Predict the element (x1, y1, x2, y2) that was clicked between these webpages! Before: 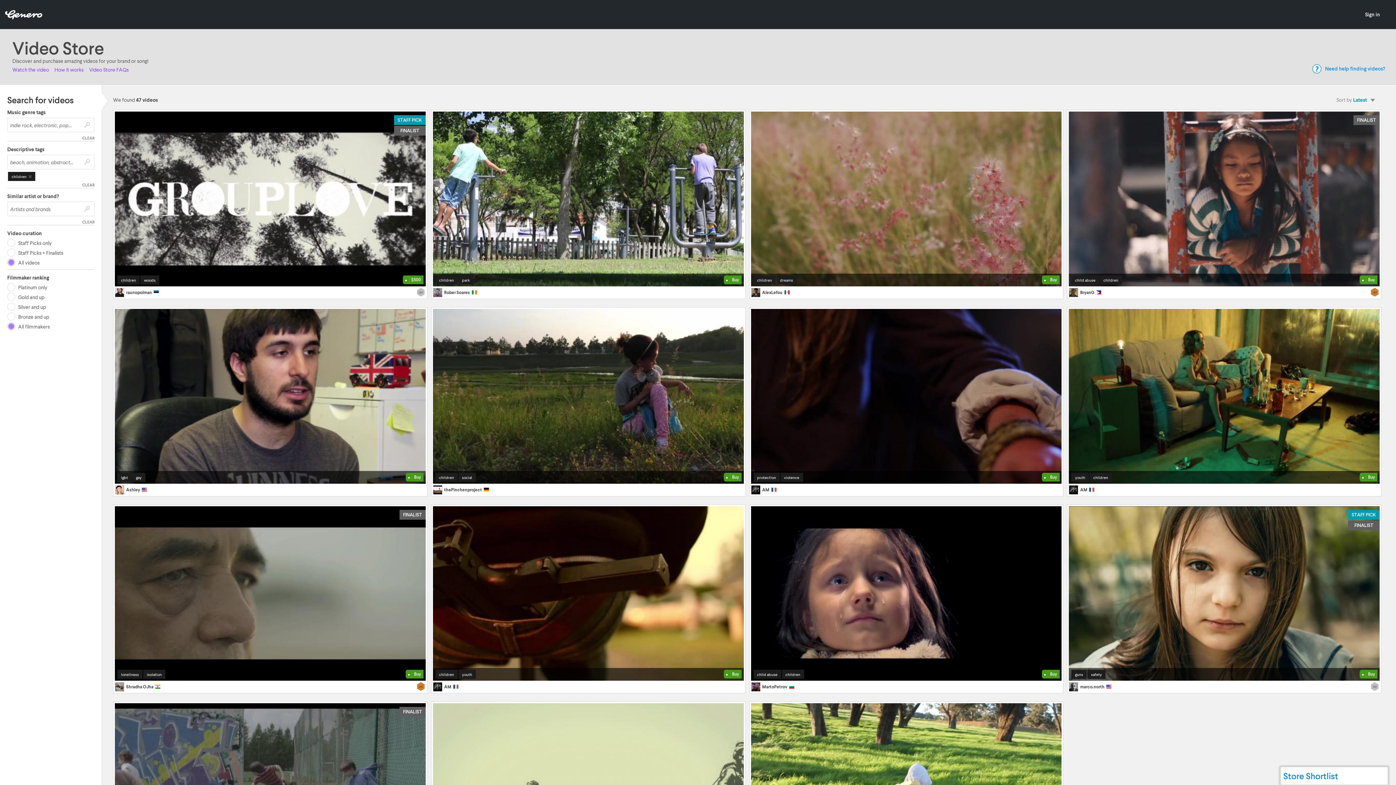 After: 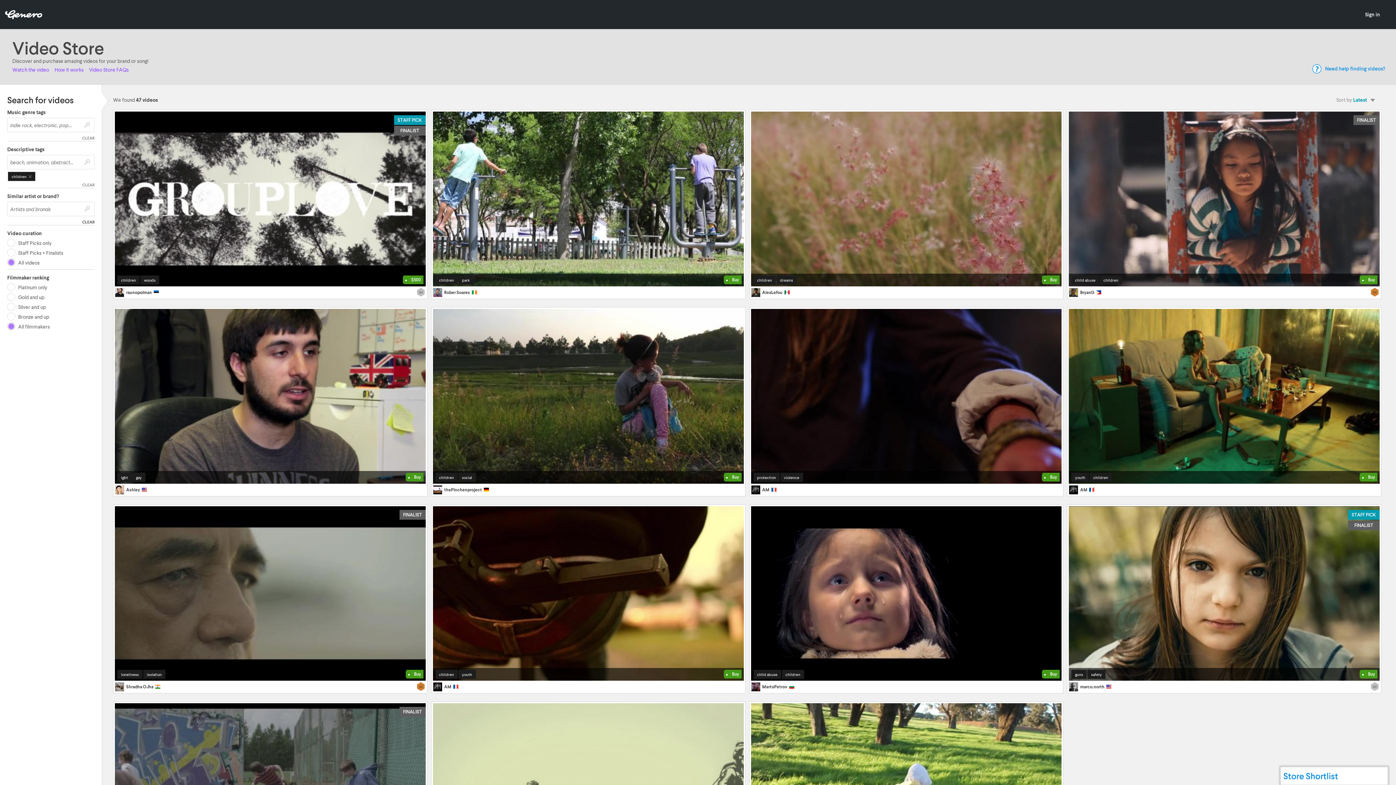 Action: label: CLEAR bbox: (7, 220, 94, 224)